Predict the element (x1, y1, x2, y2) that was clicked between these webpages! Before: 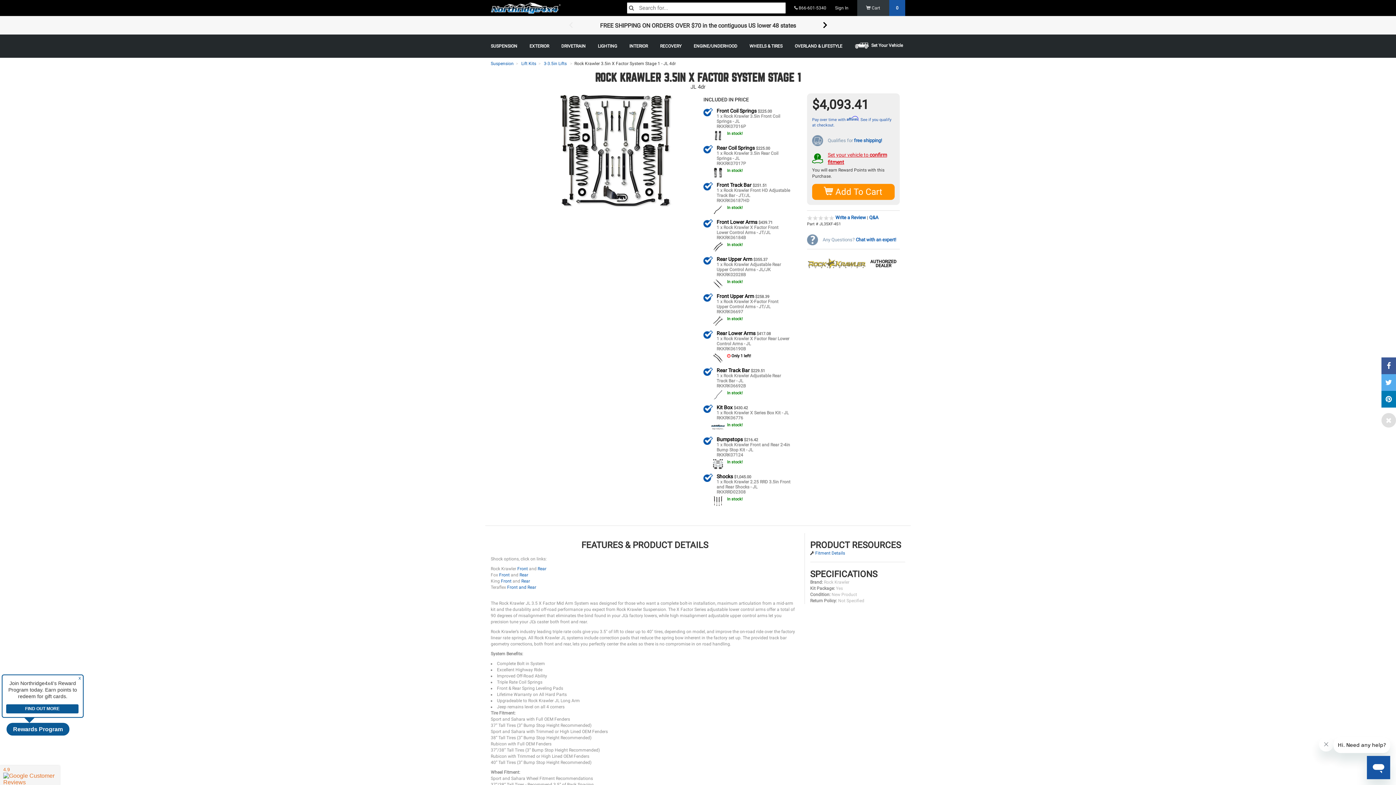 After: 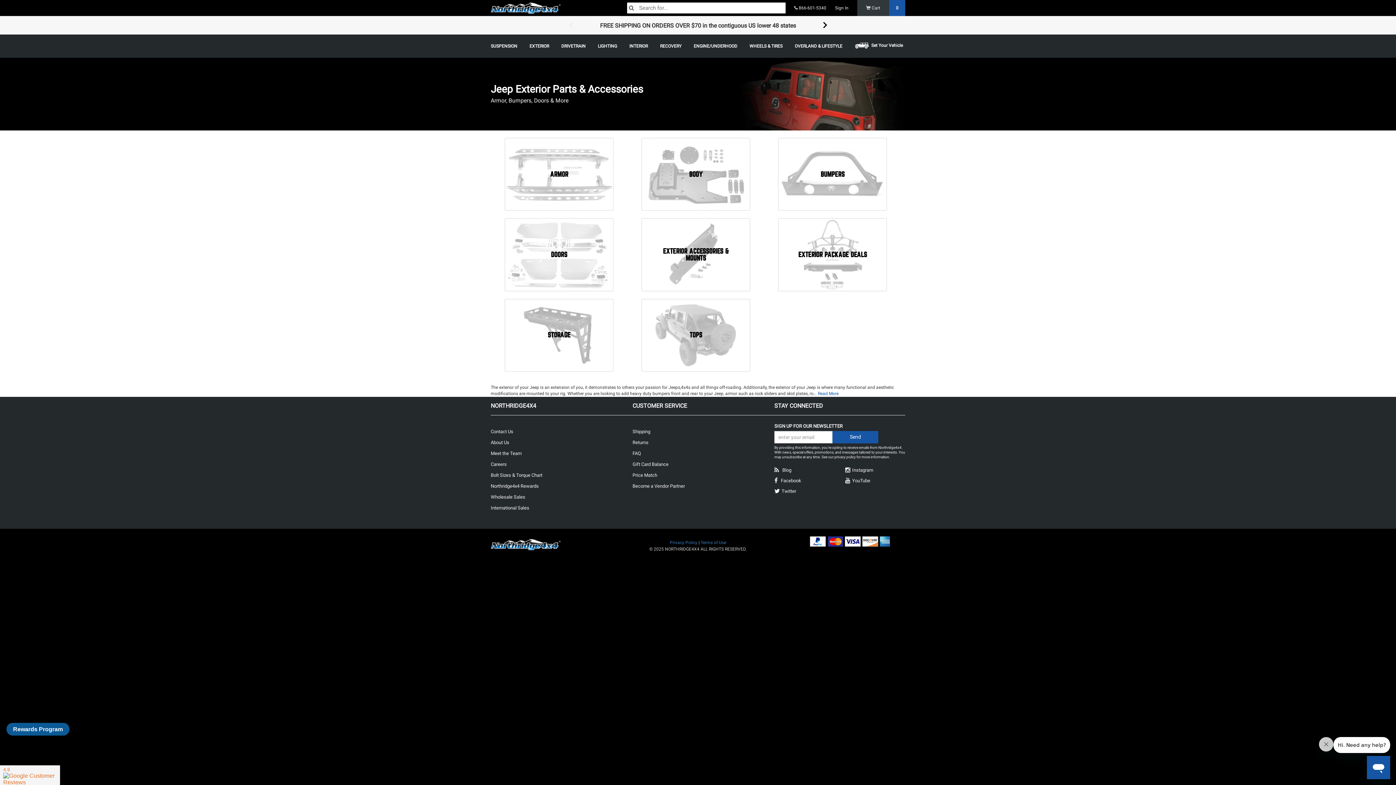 Action: bbox: (529, 43, 549, 48) label: EXTERIOR